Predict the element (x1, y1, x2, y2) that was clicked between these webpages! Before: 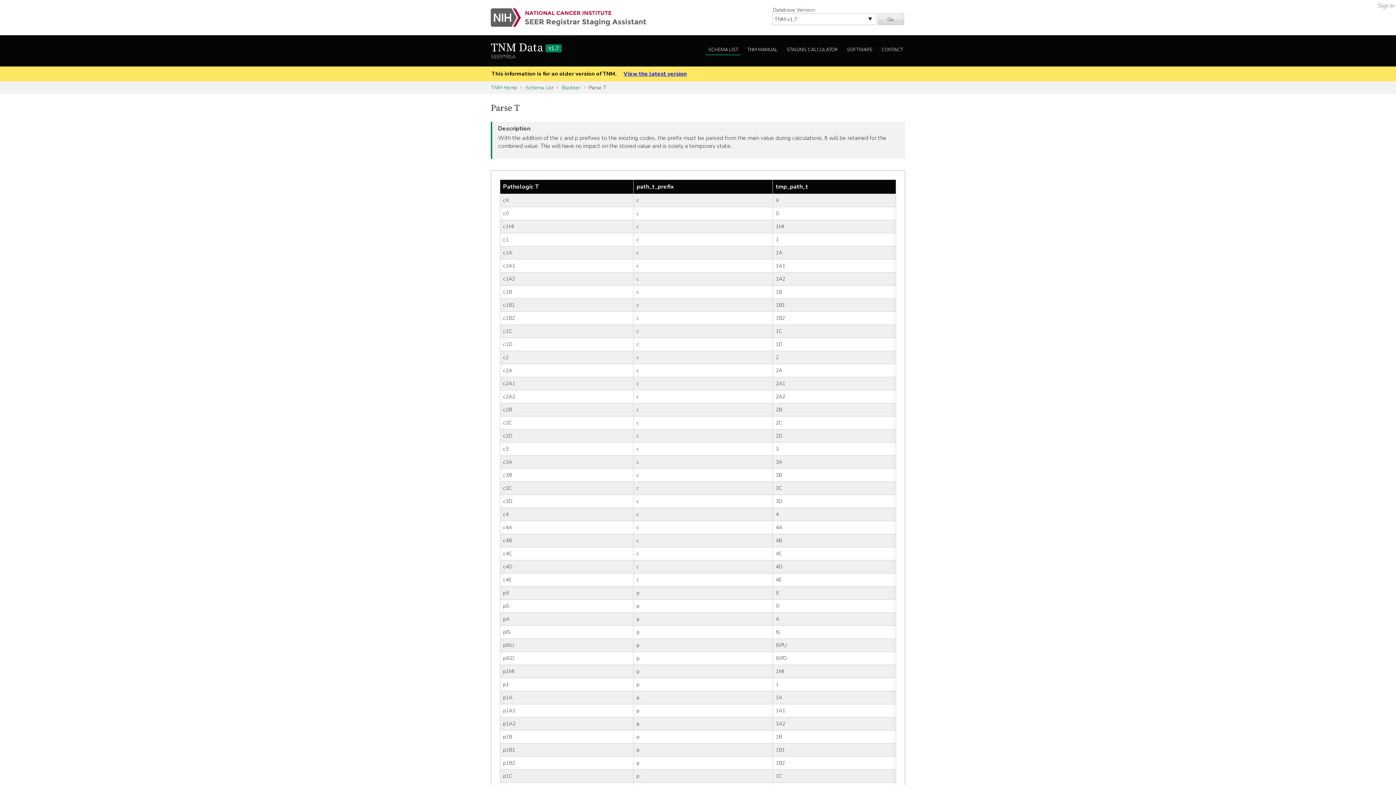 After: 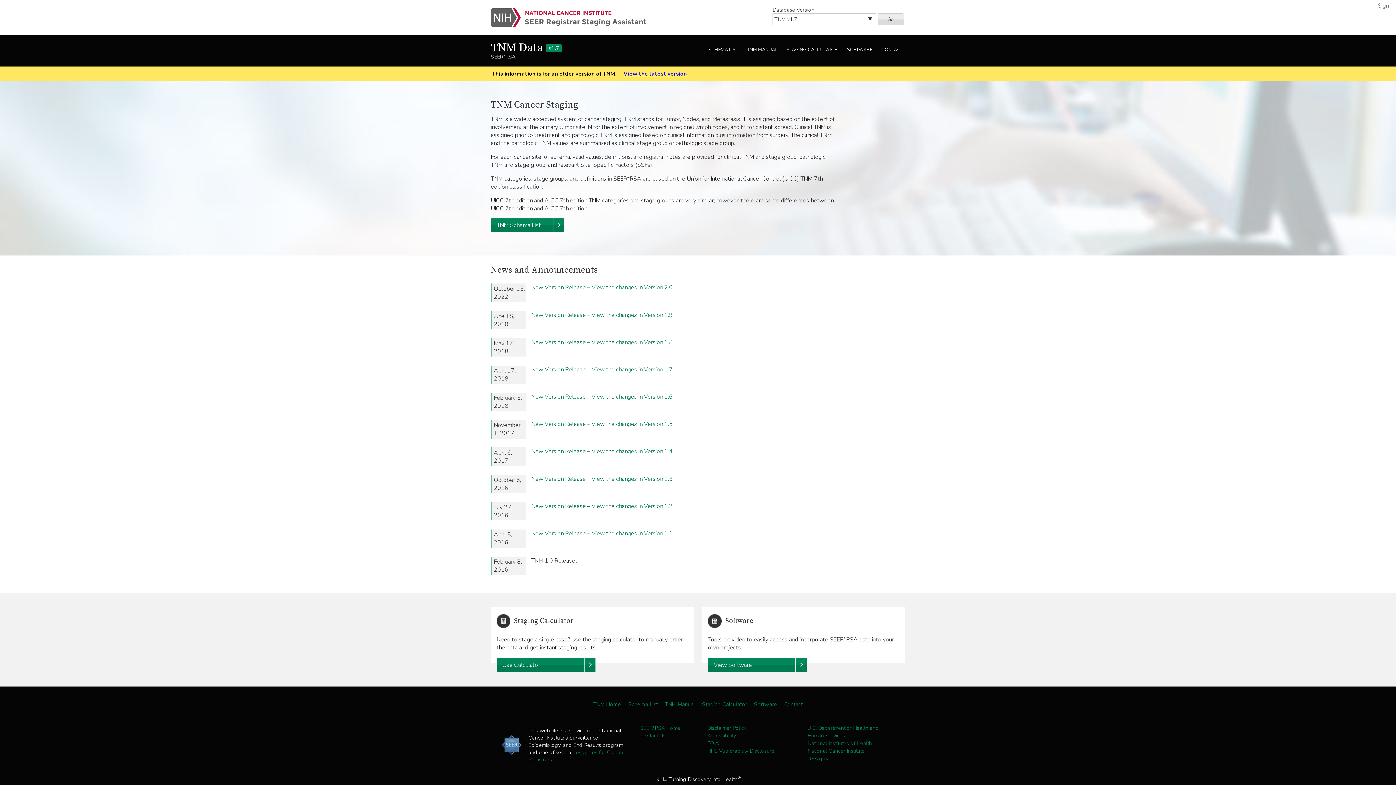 Action: label: Go bbox: (877, 13, 904, 25)